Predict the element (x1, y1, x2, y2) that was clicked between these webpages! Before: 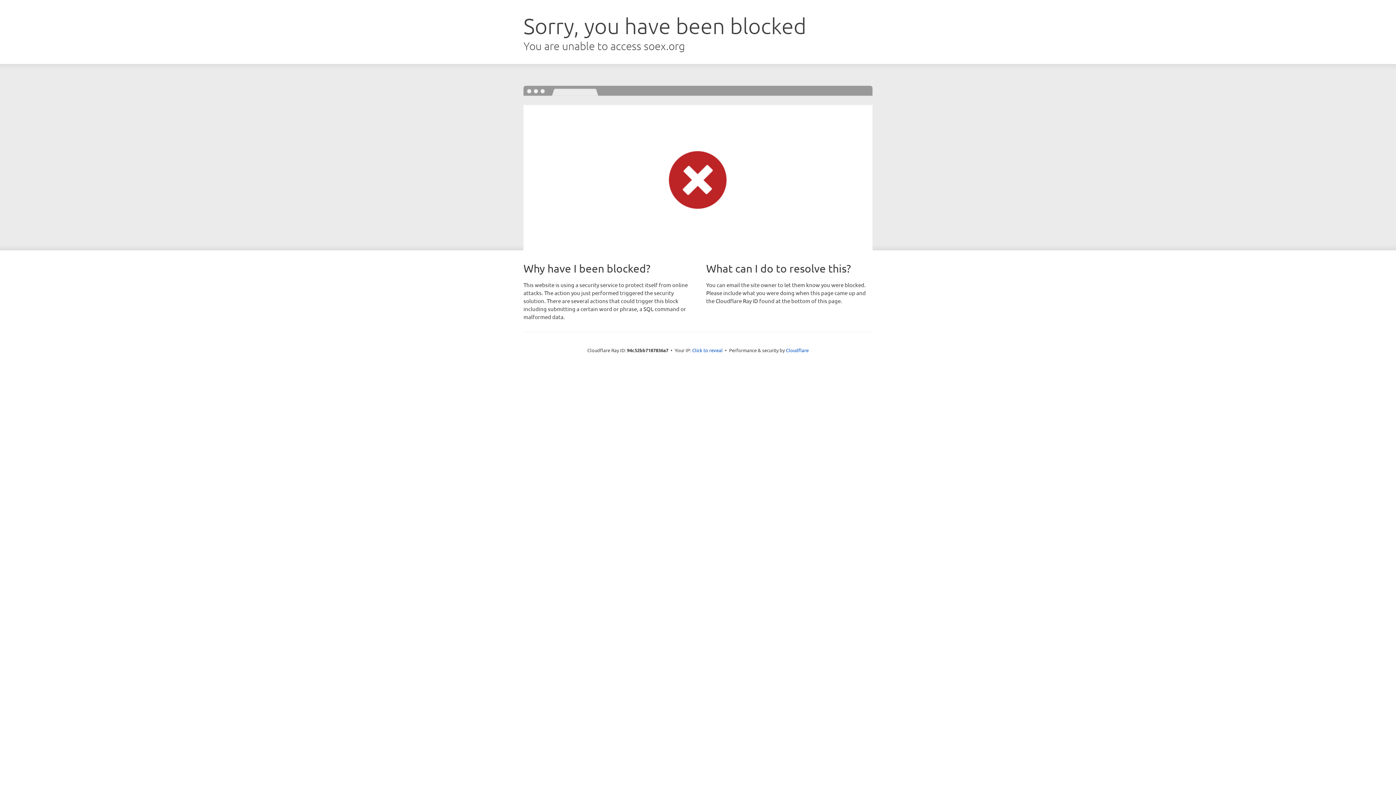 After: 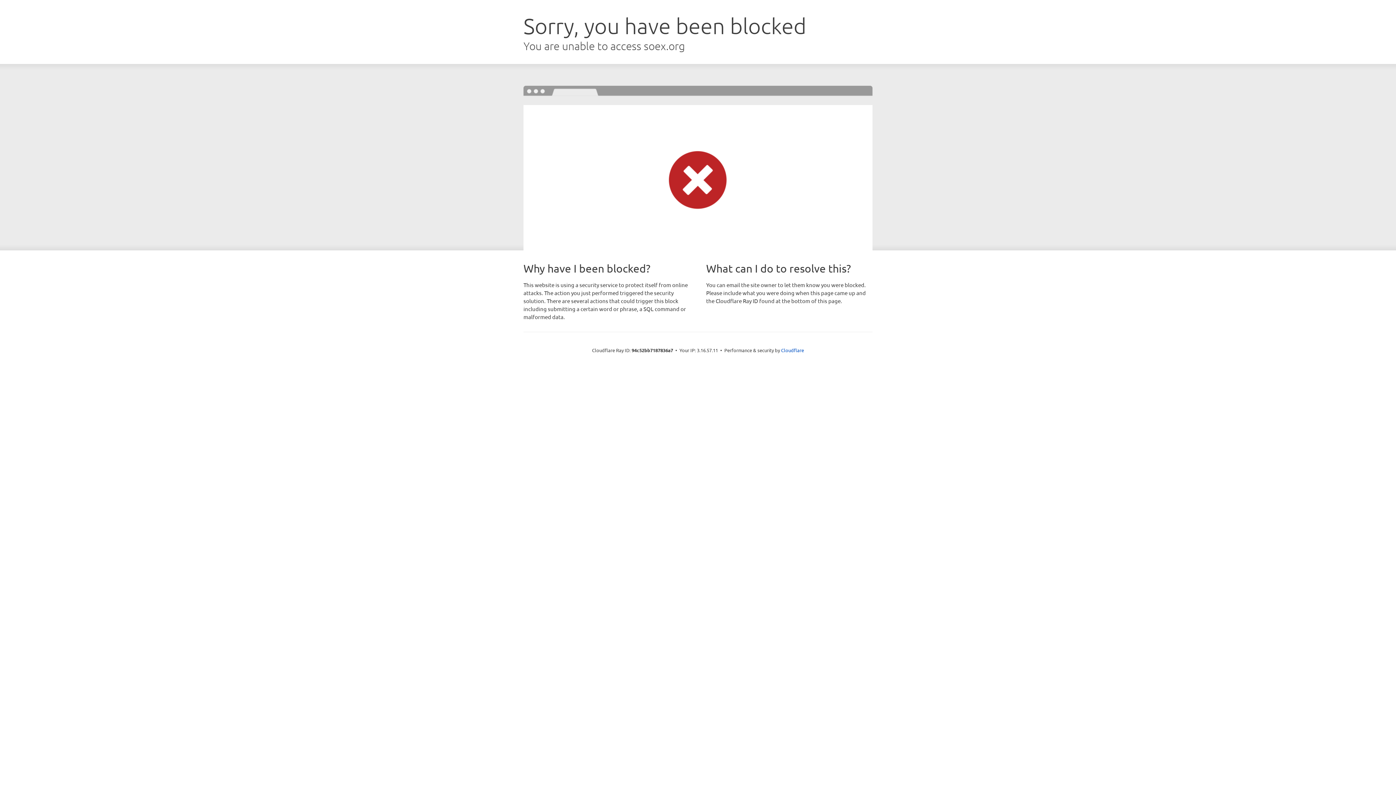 Action: bbox: (692, 346, 722, 353) label: Click to reveal